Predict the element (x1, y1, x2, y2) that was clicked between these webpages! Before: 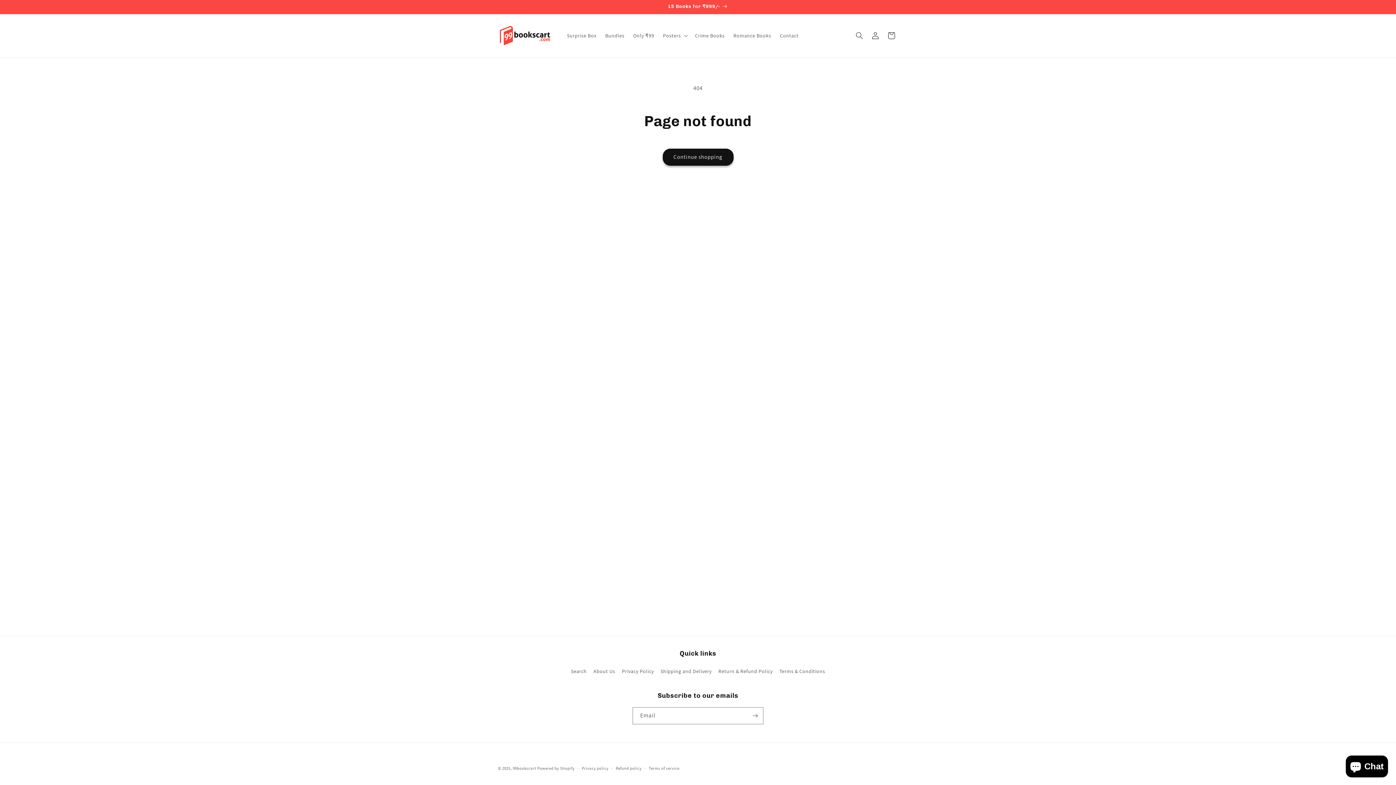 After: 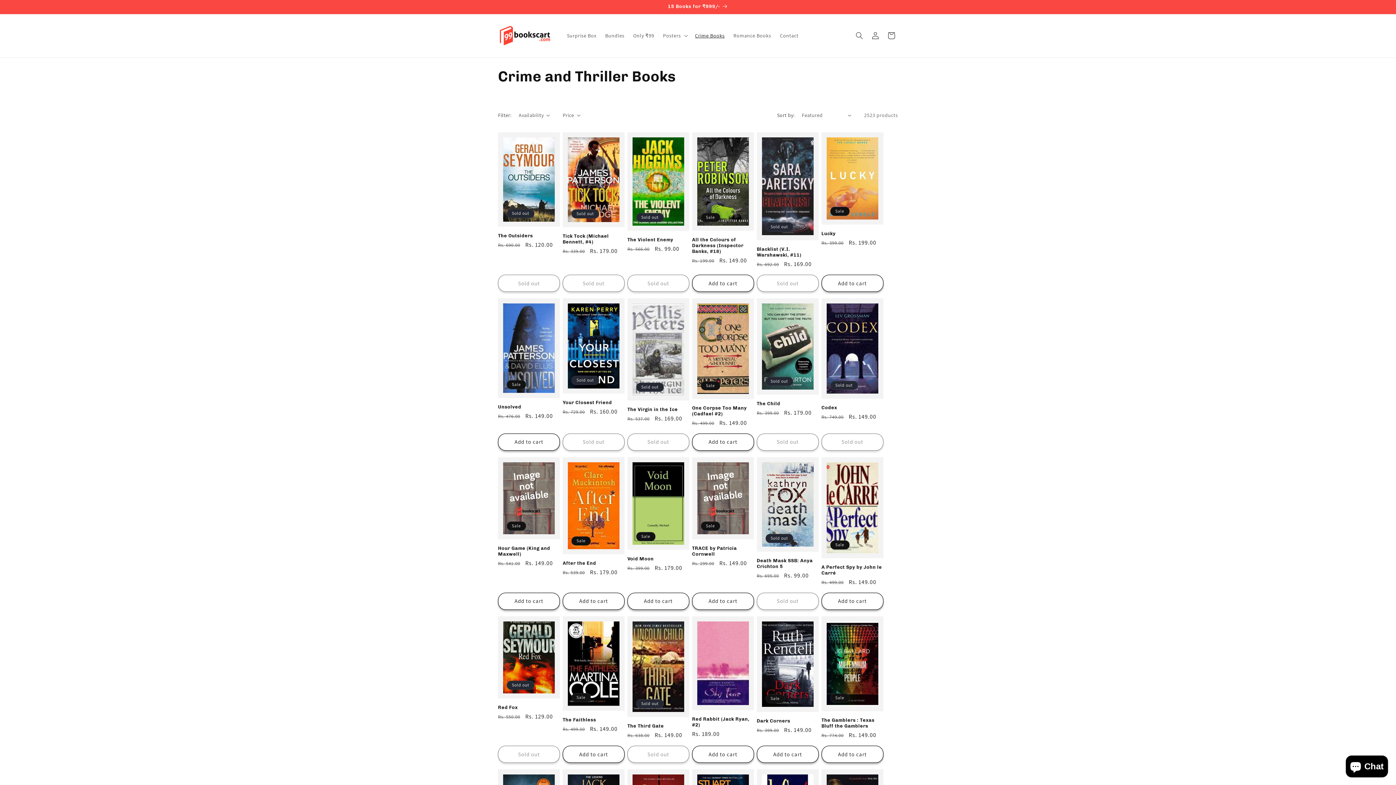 Action: label: Crime Books bbox: (690, 28, 729, 43)